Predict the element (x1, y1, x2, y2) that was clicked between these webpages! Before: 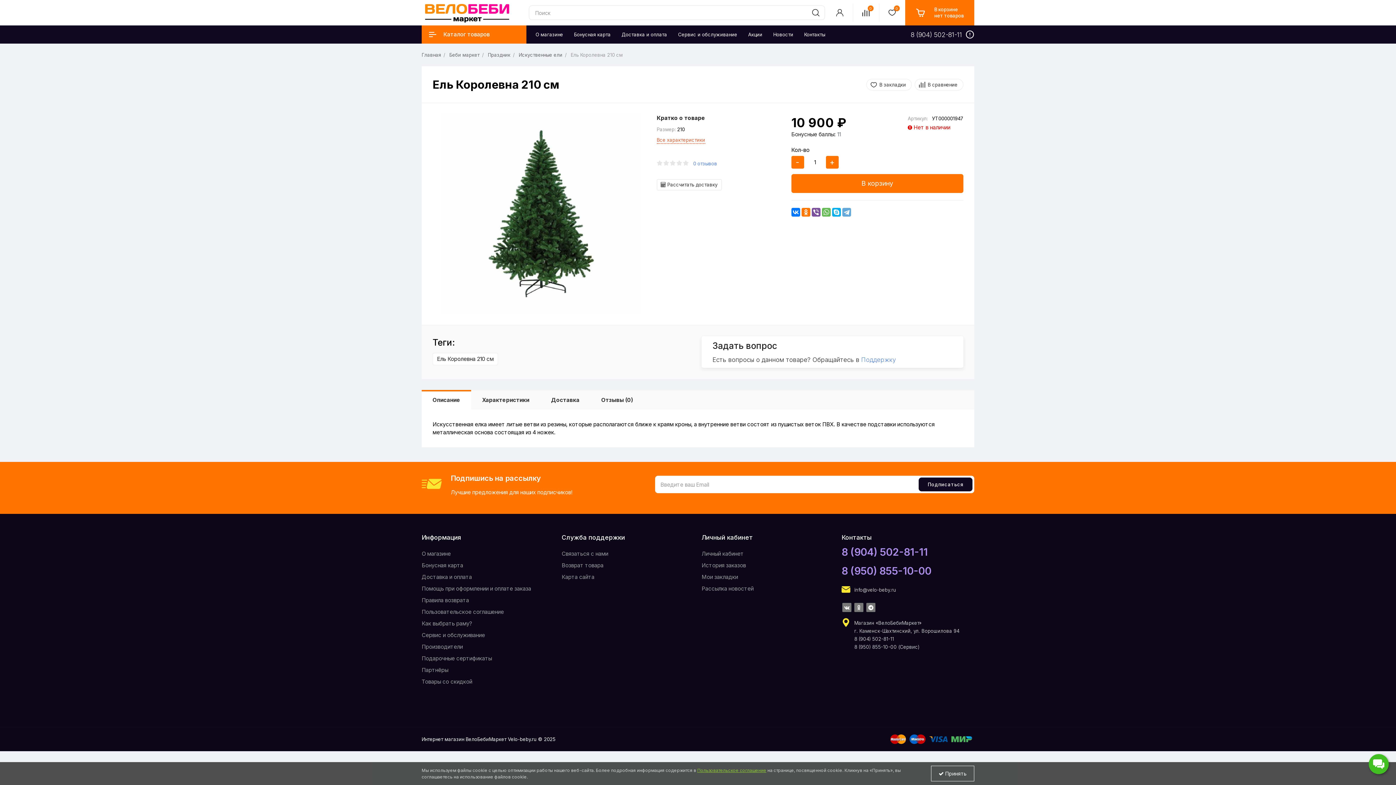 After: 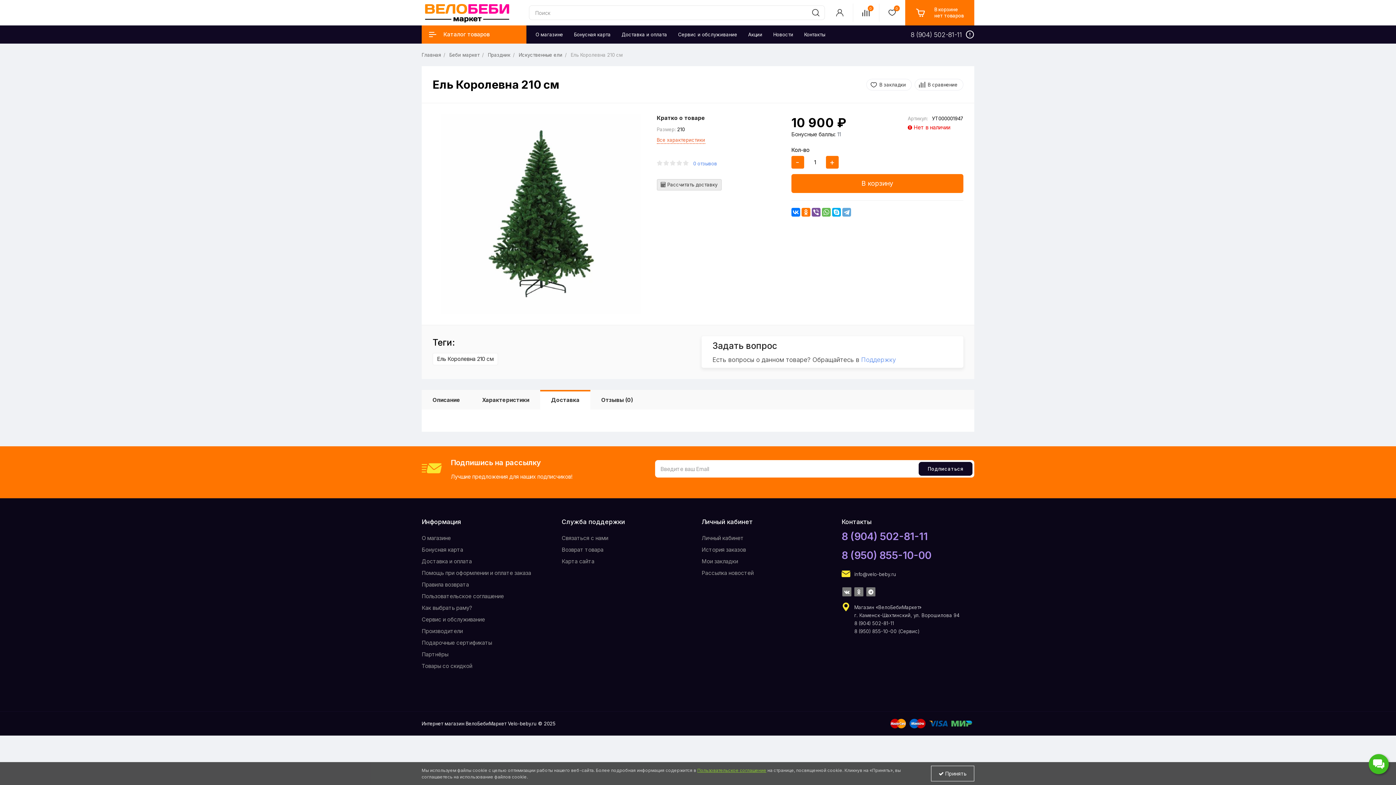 Action: label:  Рассчитать доставку bbox: (656, 179, 721, 190)